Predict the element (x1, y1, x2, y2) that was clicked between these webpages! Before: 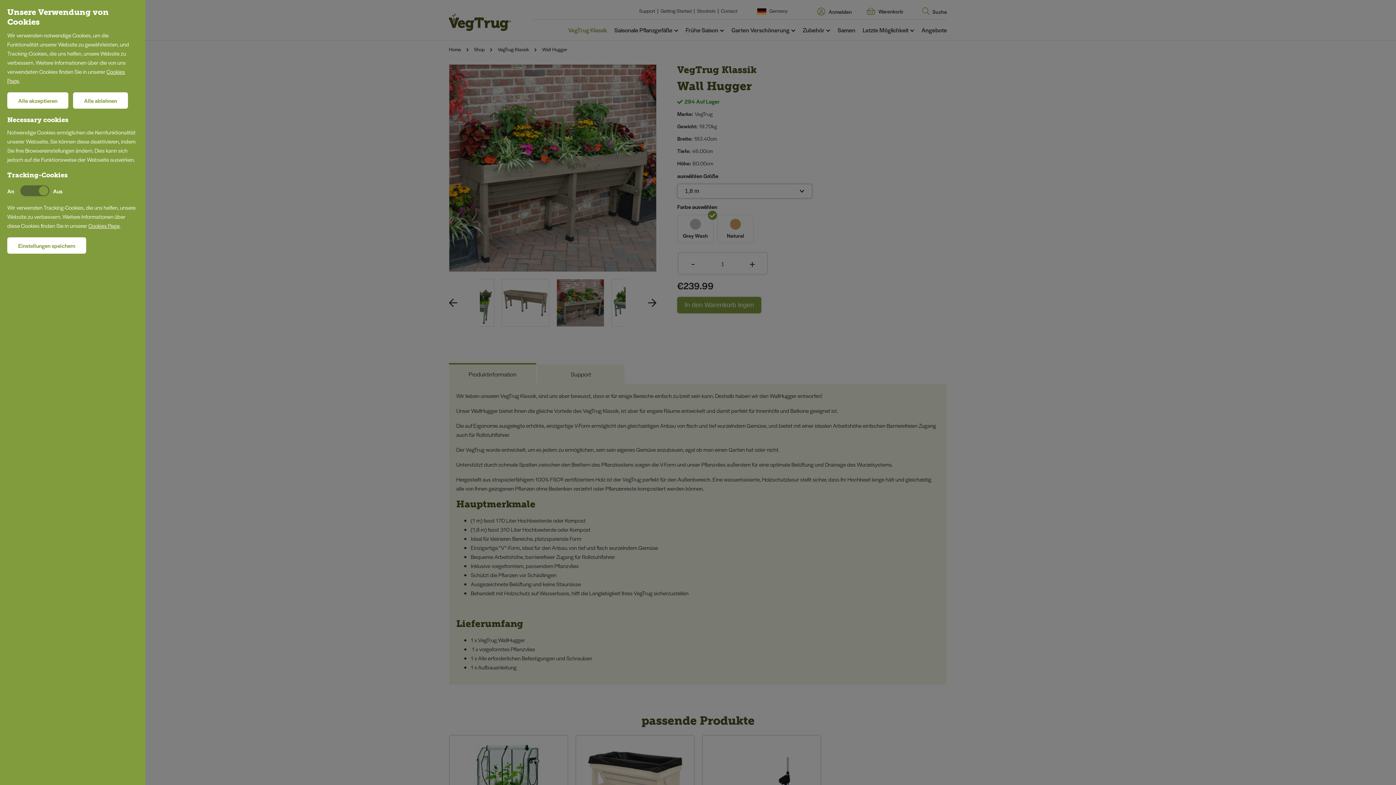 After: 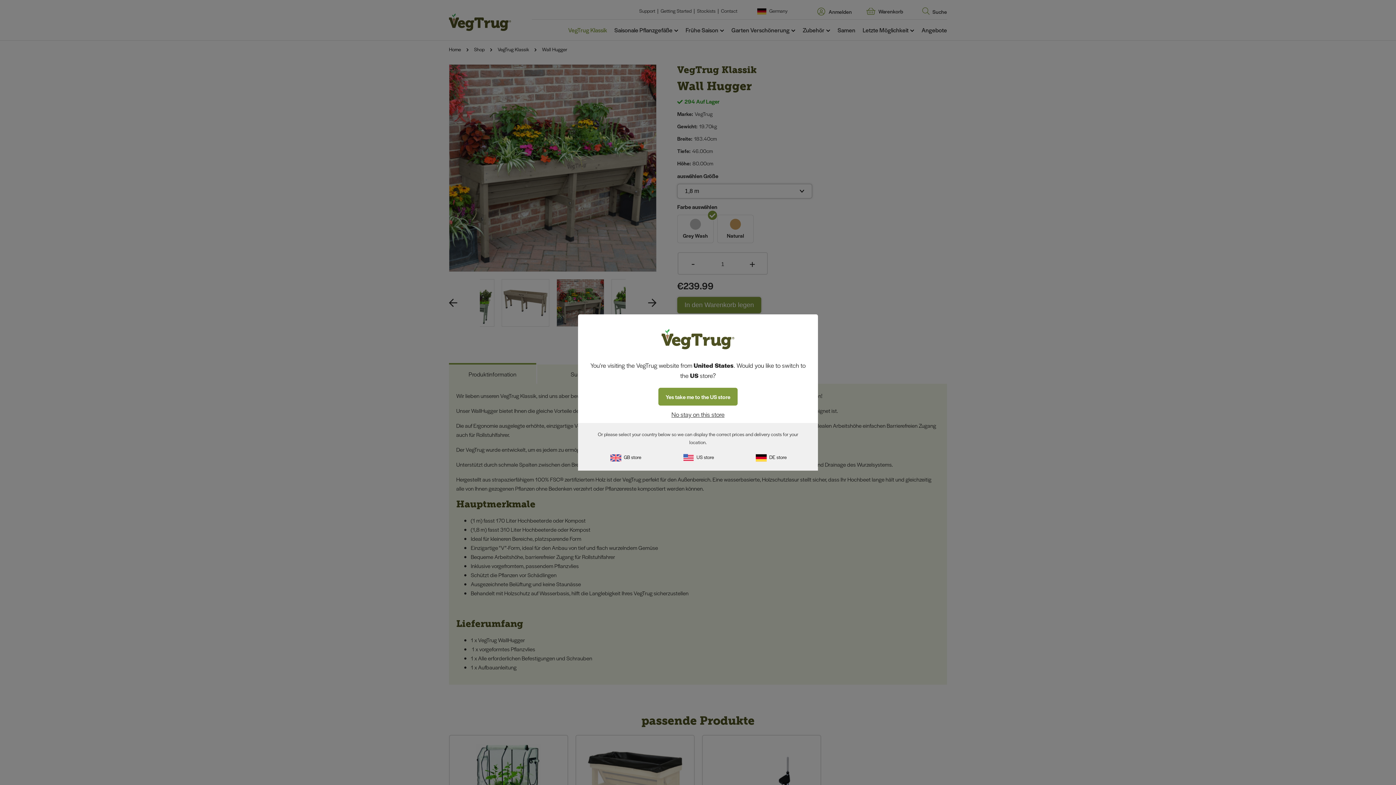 Action: bbox: (7, 237, 86, 253) label: Einstellungen speichern